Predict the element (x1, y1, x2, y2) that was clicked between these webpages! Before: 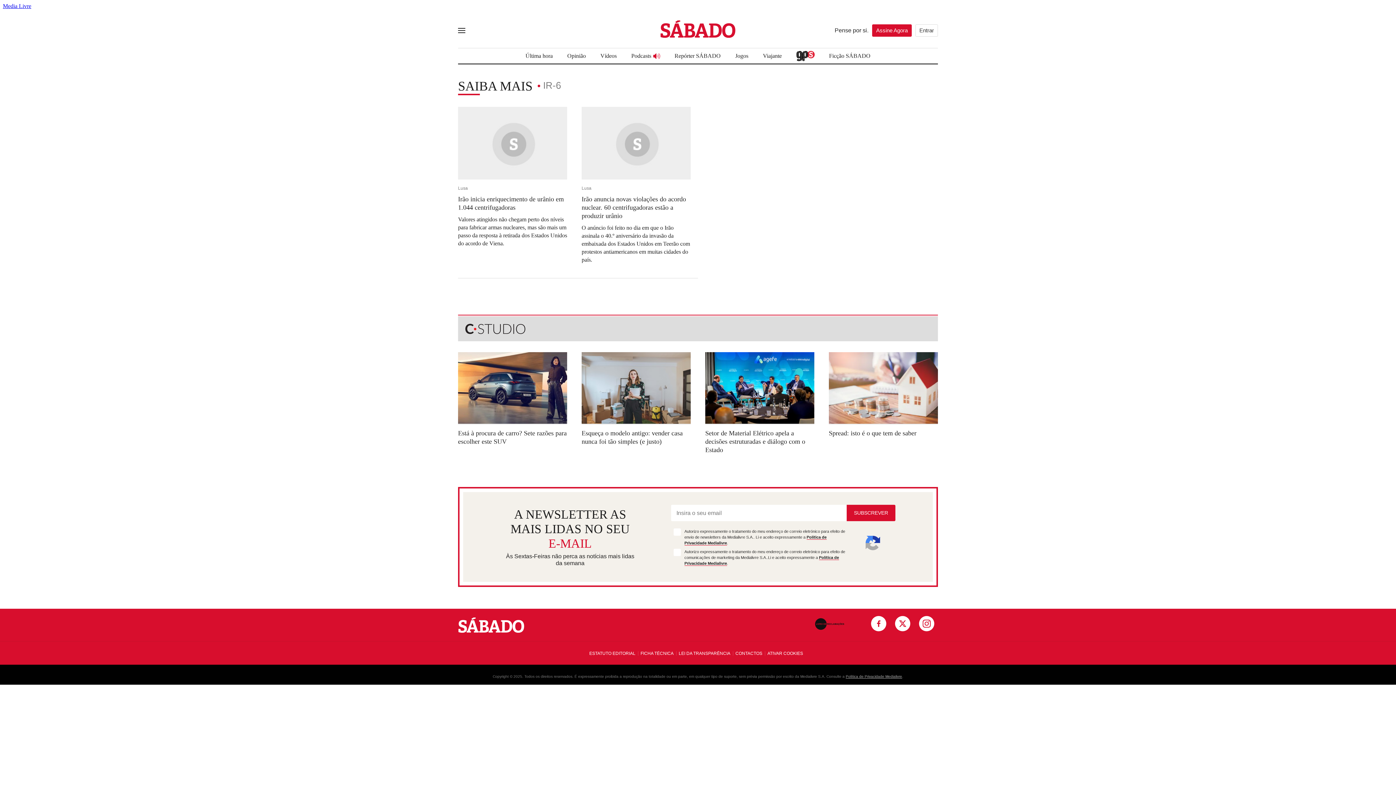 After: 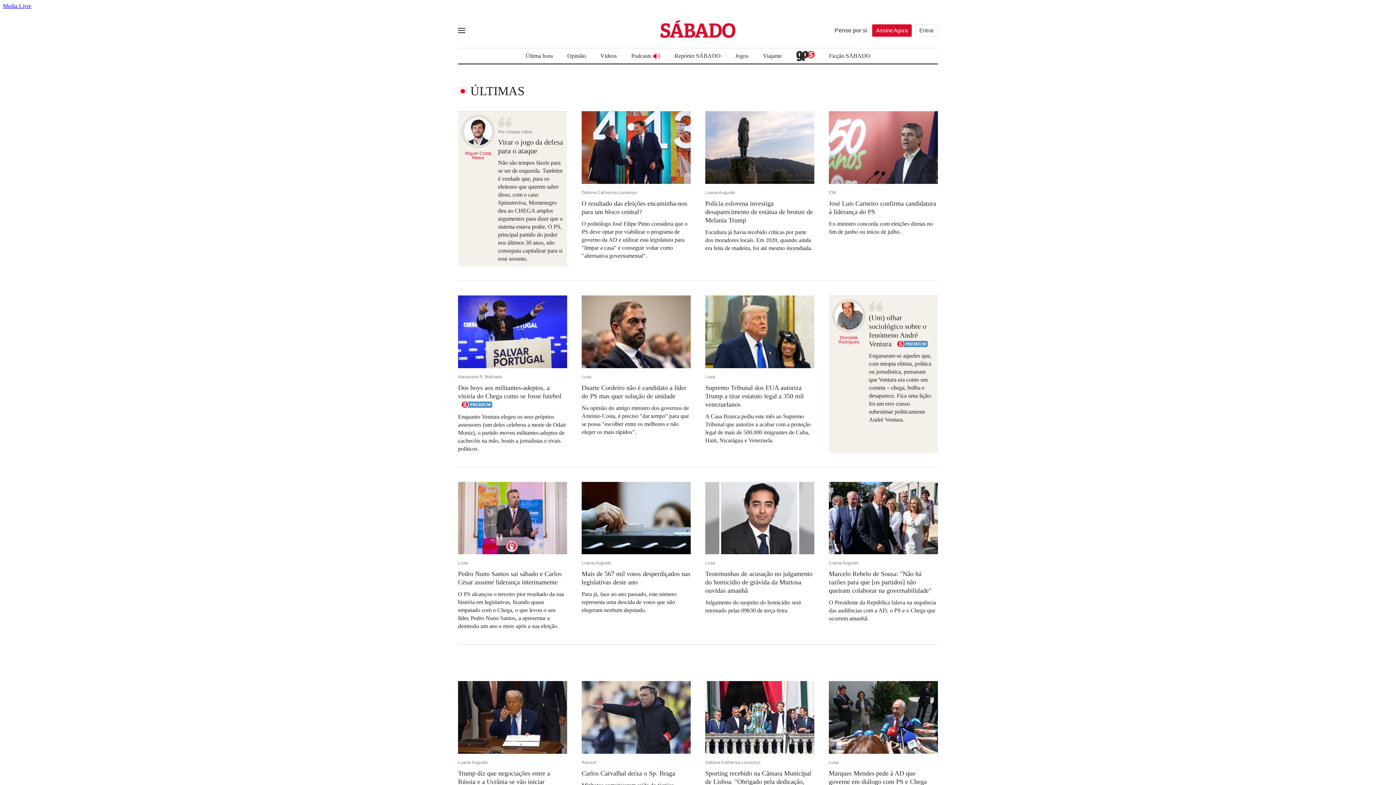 Action: label: Última hora bbox: (525, 51, 552, 60)